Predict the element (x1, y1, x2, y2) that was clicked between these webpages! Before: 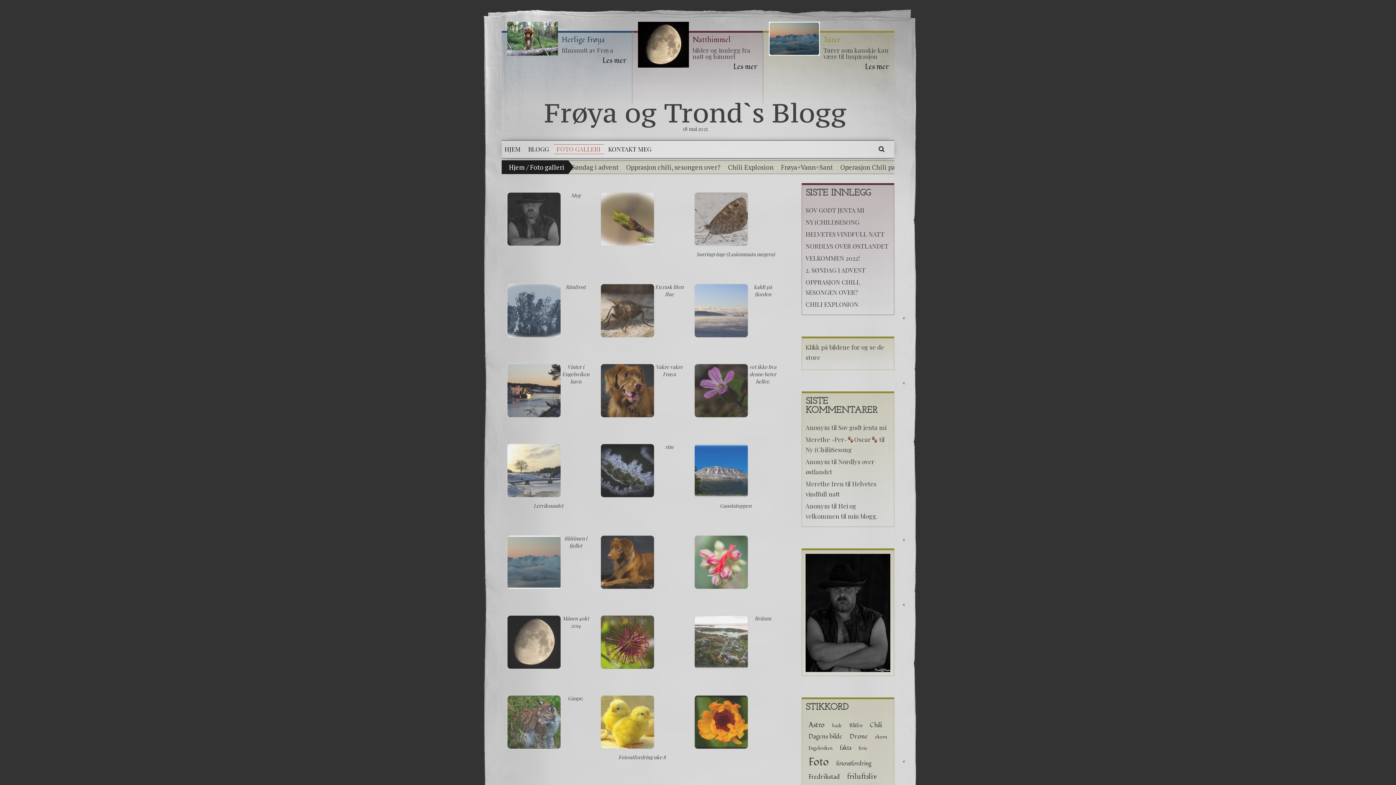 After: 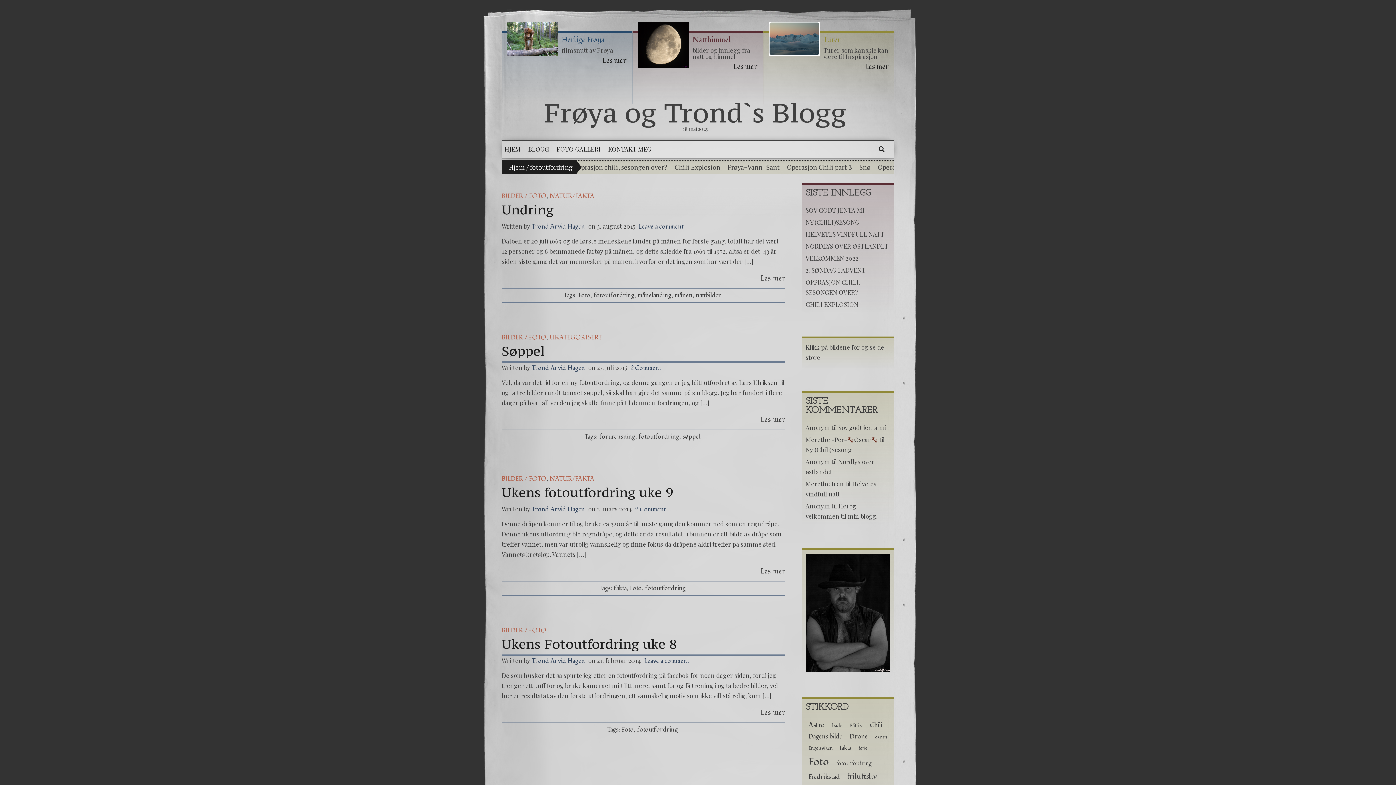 Action: bbox: (833, 758, 874, 768) label: fotoutfordring (4 elementer)